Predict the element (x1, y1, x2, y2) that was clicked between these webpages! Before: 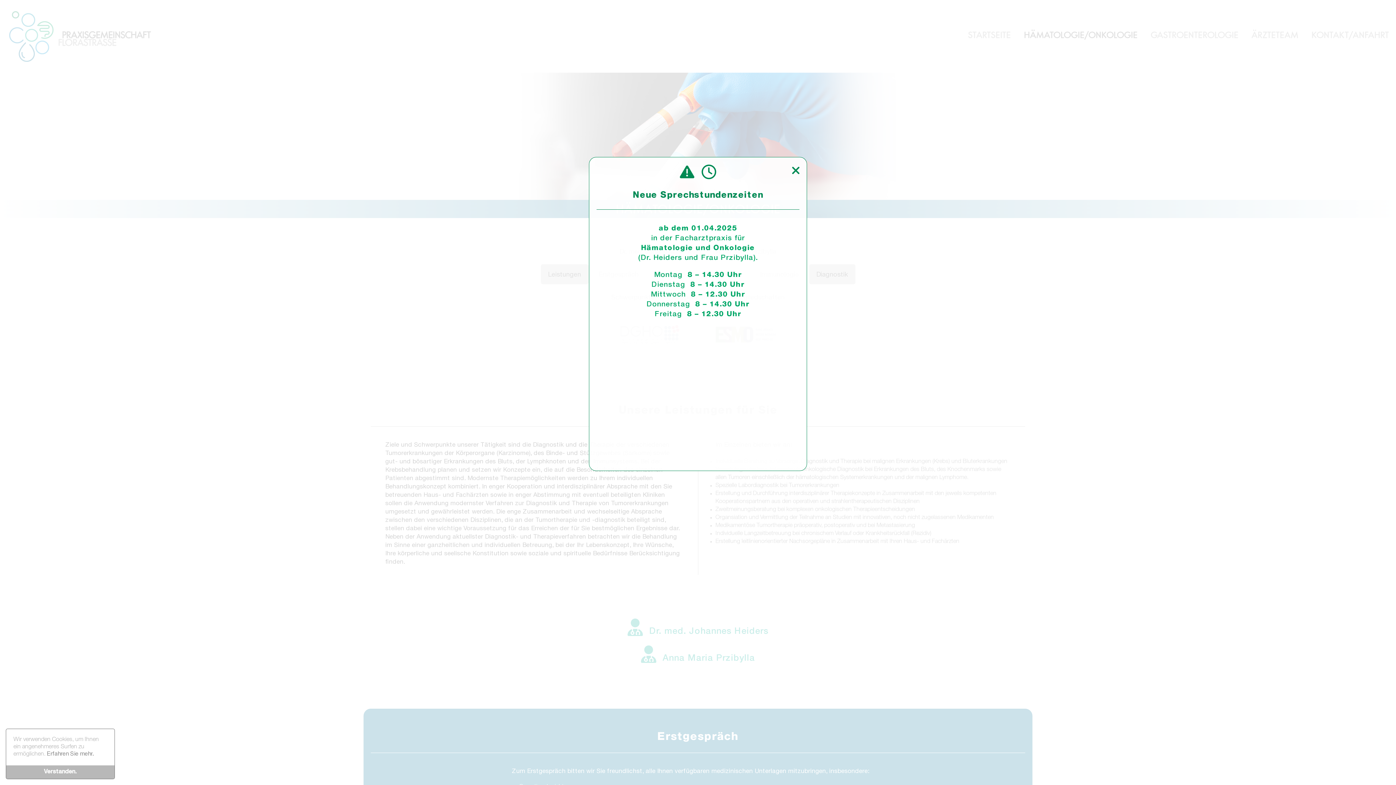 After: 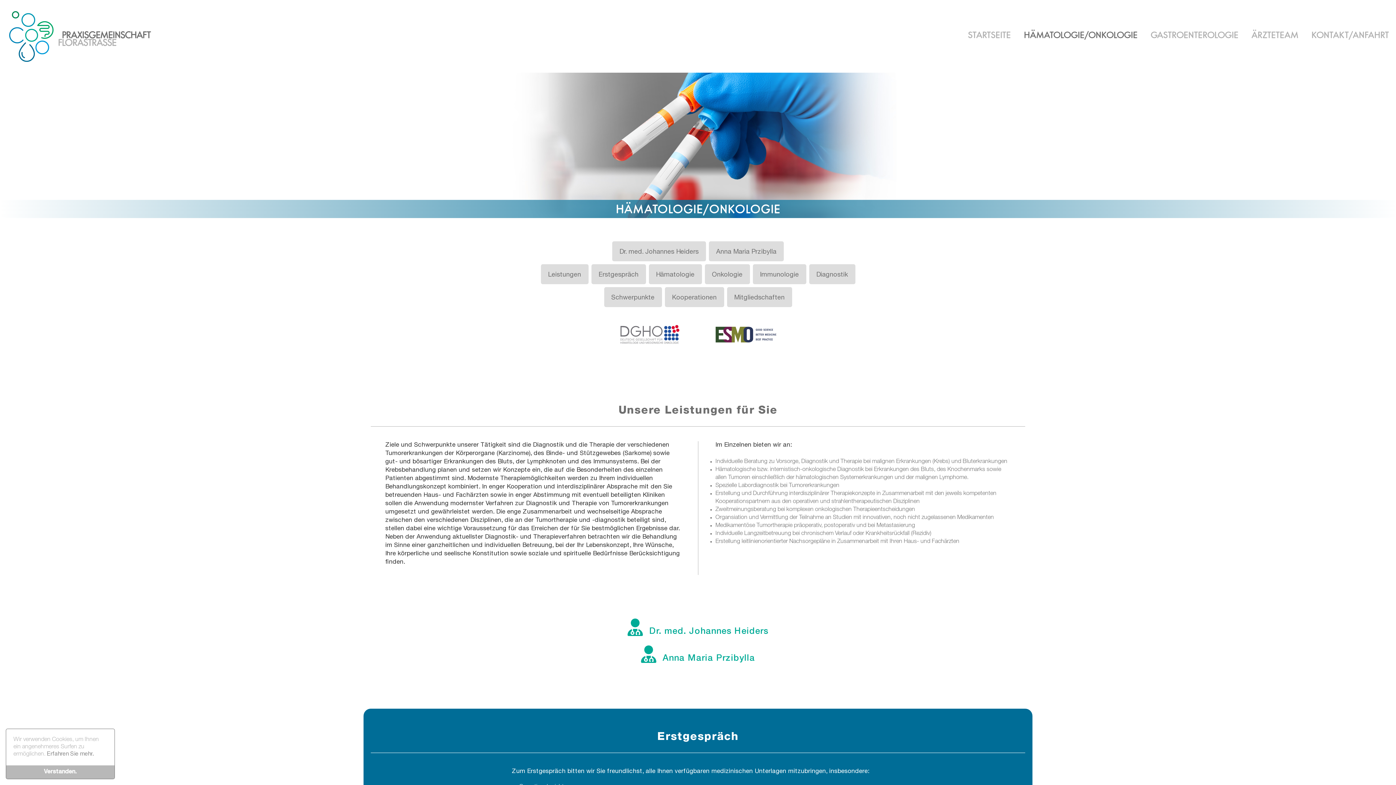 Action: bbox: (582, 164, 799, 176)